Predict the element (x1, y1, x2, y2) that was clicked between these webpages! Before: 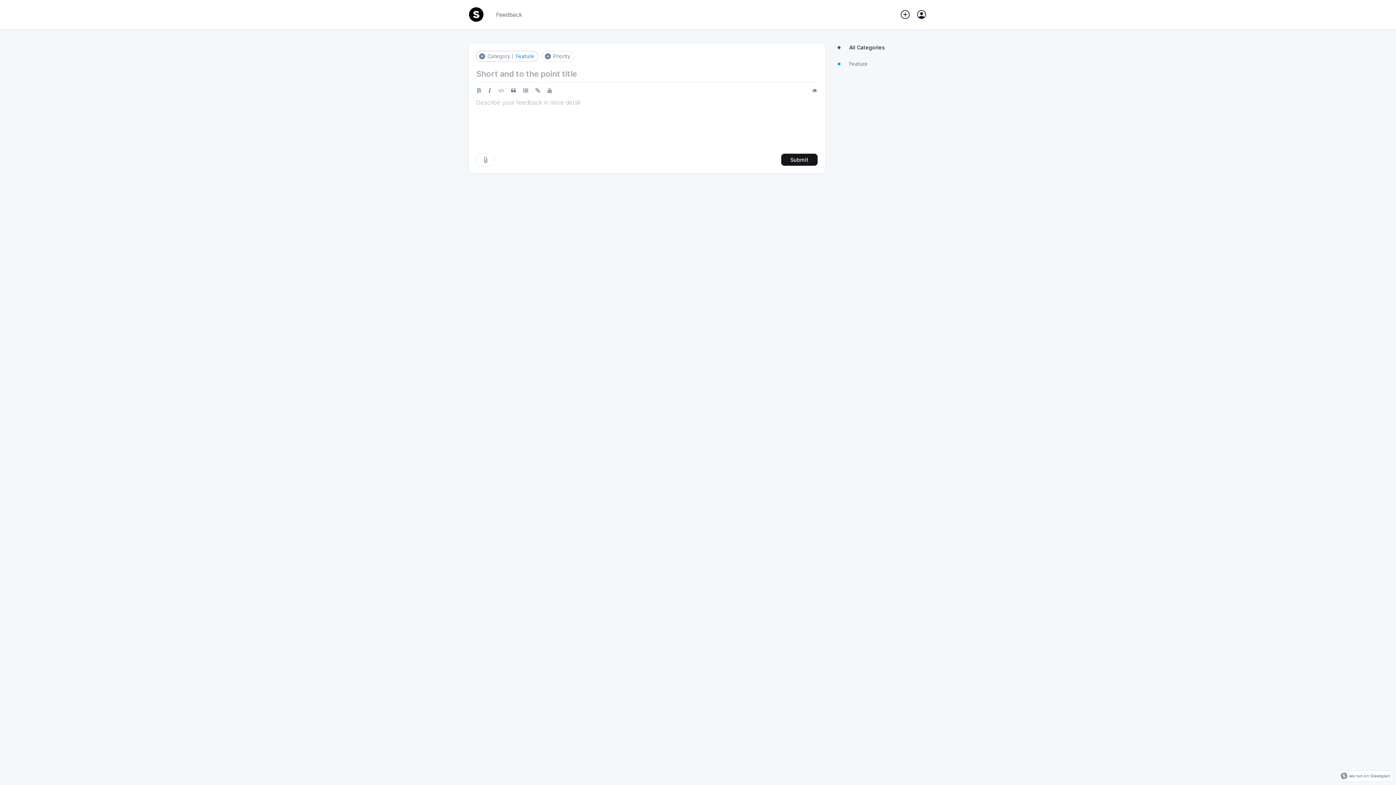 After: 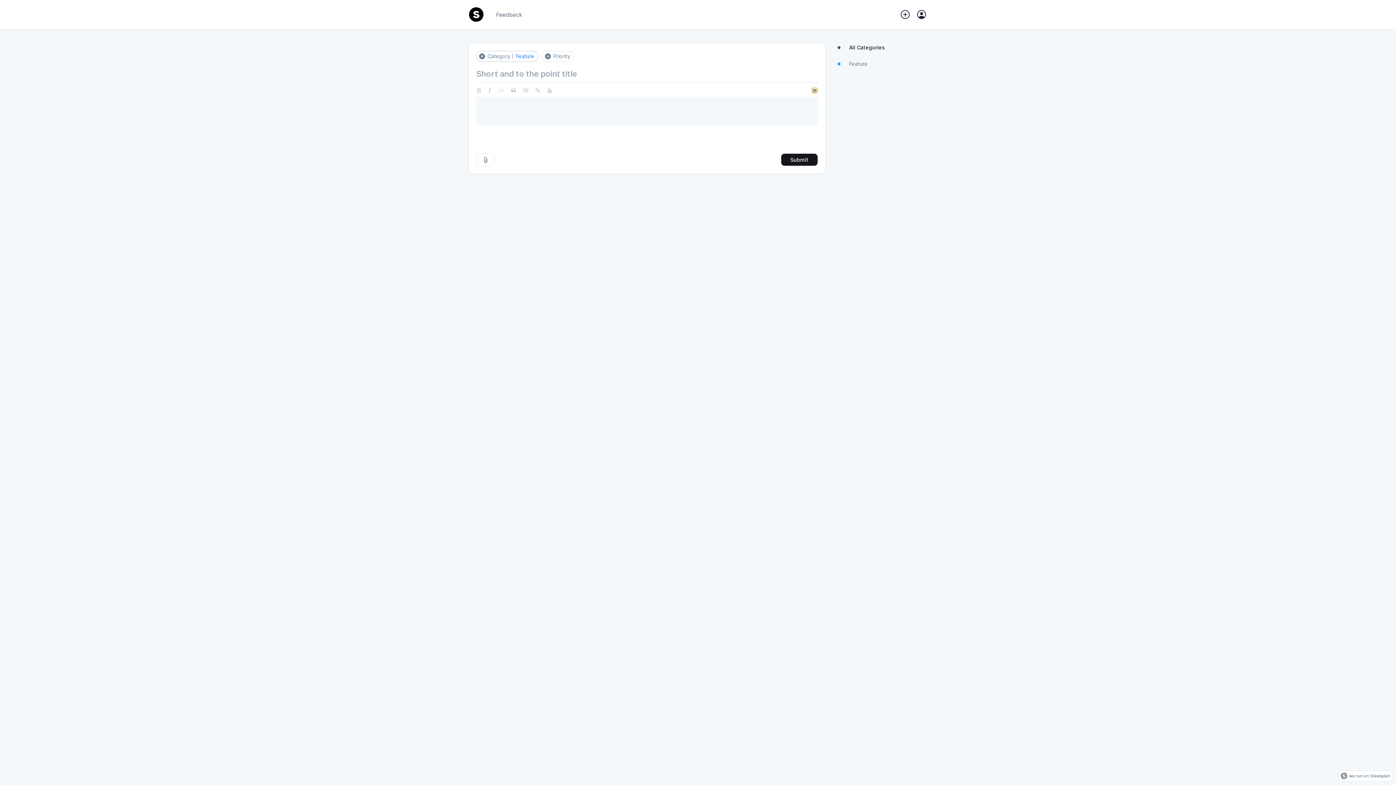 Action: bbox: (812, 88, 817, 93)